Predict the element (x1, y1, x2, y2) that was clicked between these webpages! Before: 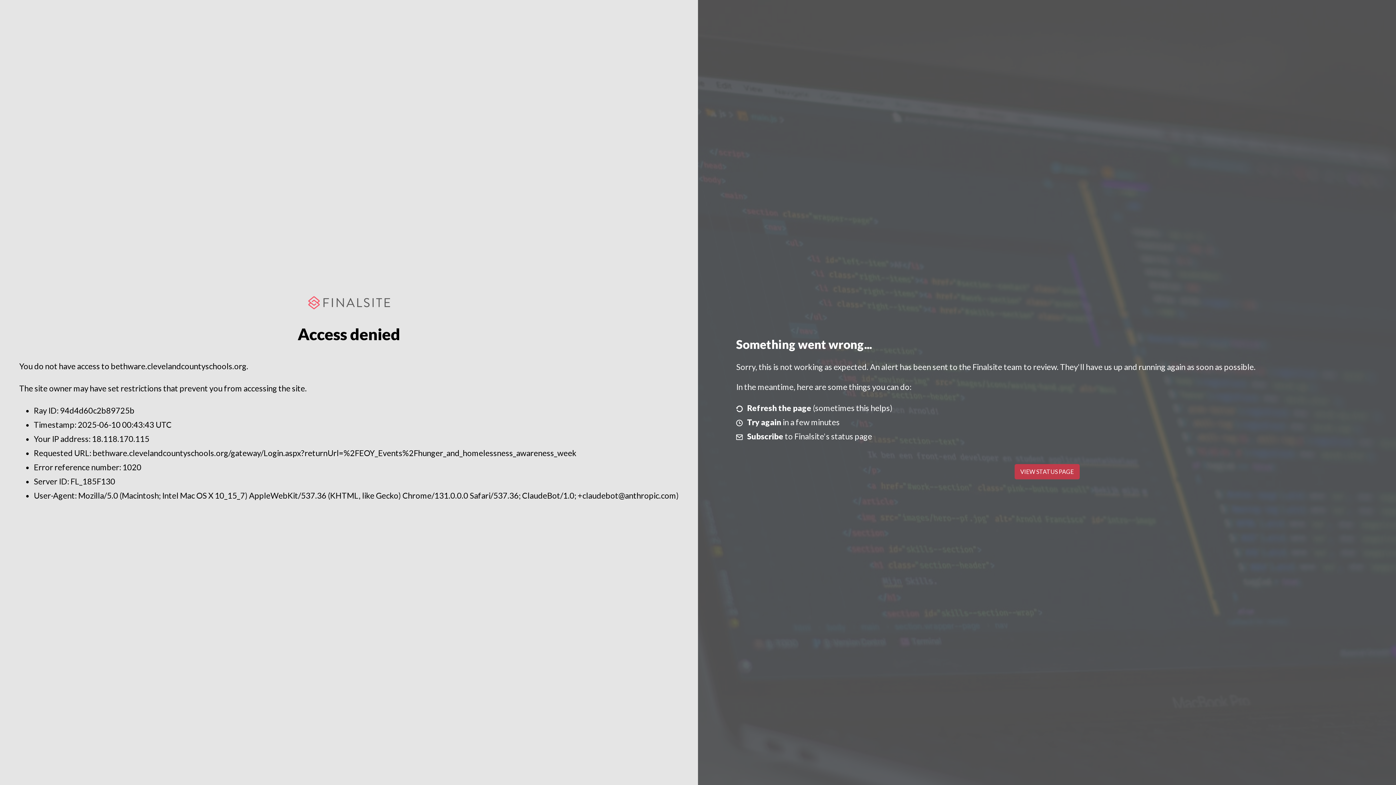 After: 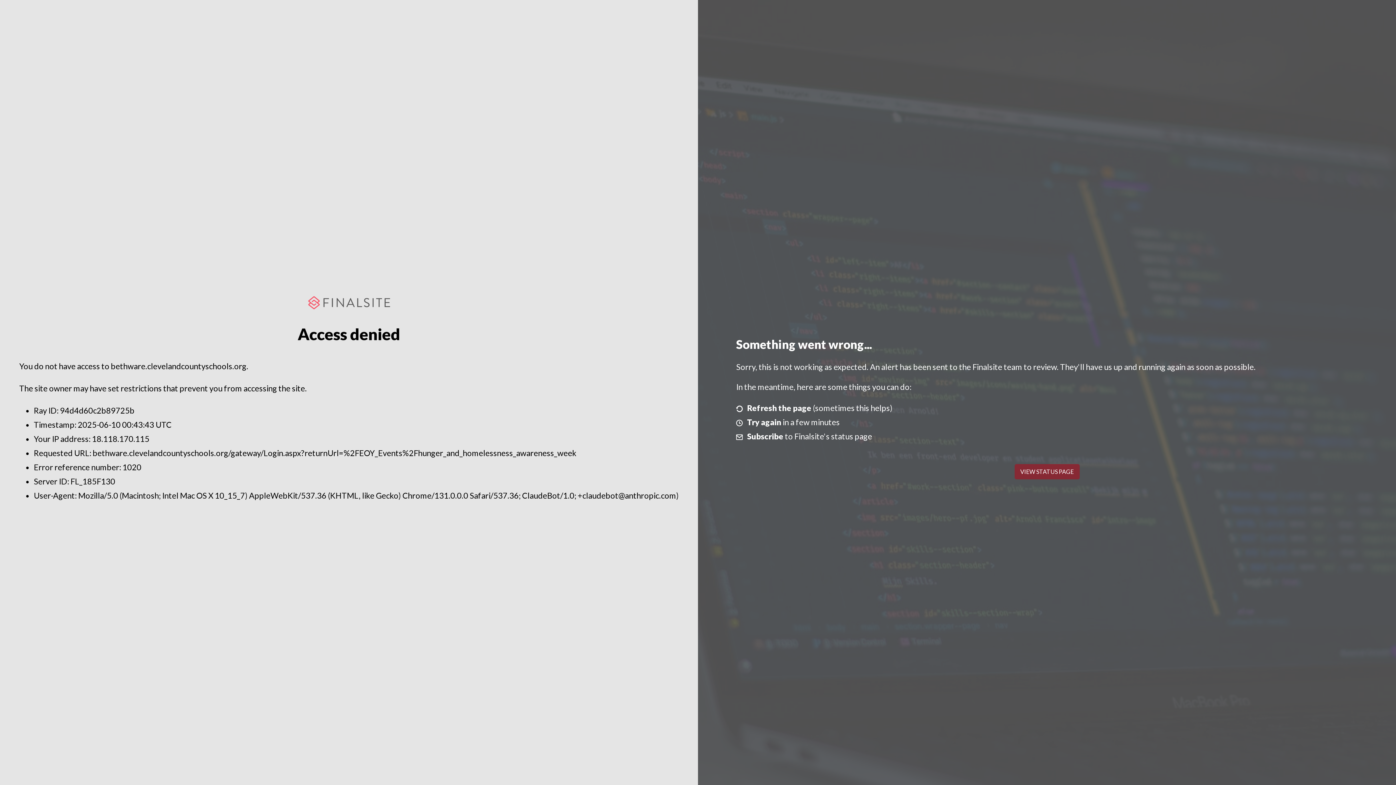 Action: label: VIEW STATUS PAGE bbox: (1014, 464, 1079, 479)